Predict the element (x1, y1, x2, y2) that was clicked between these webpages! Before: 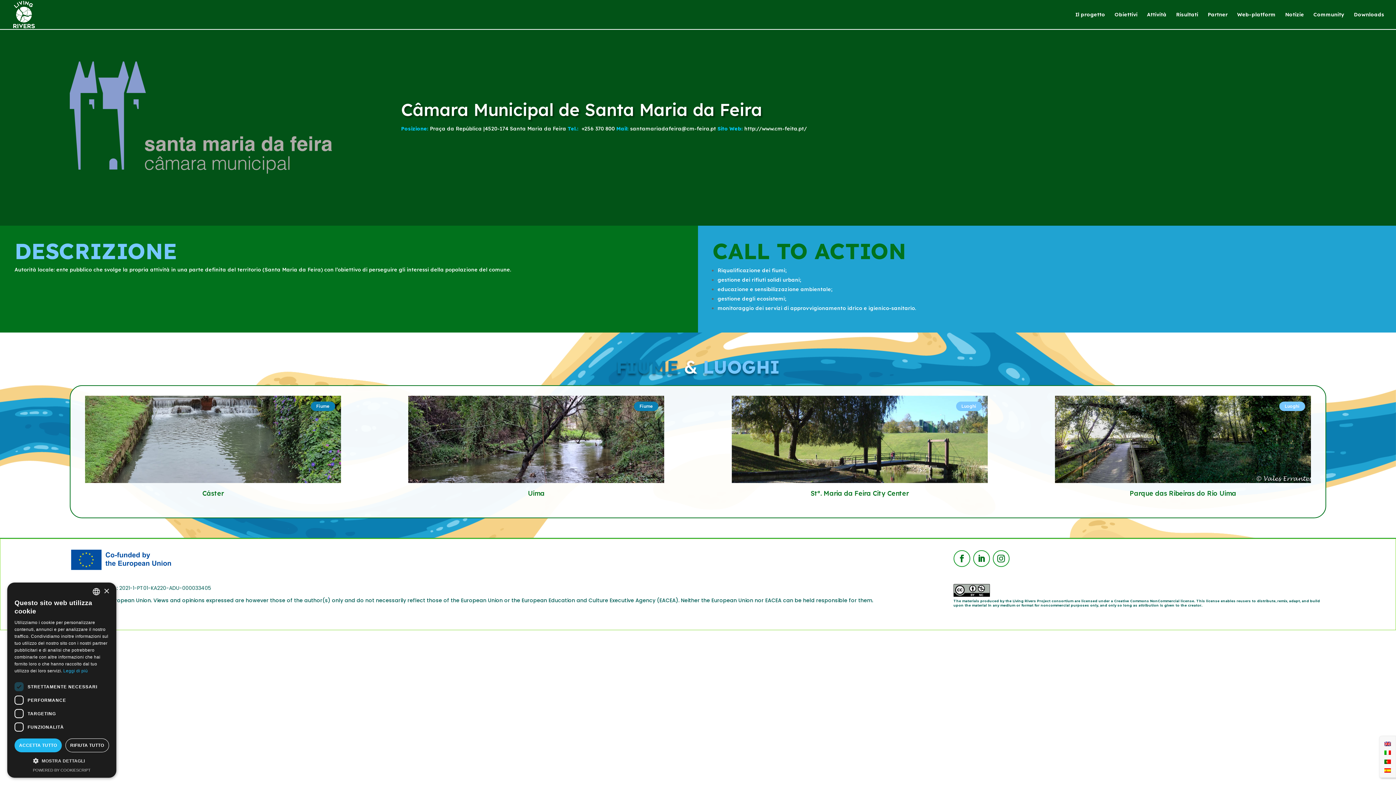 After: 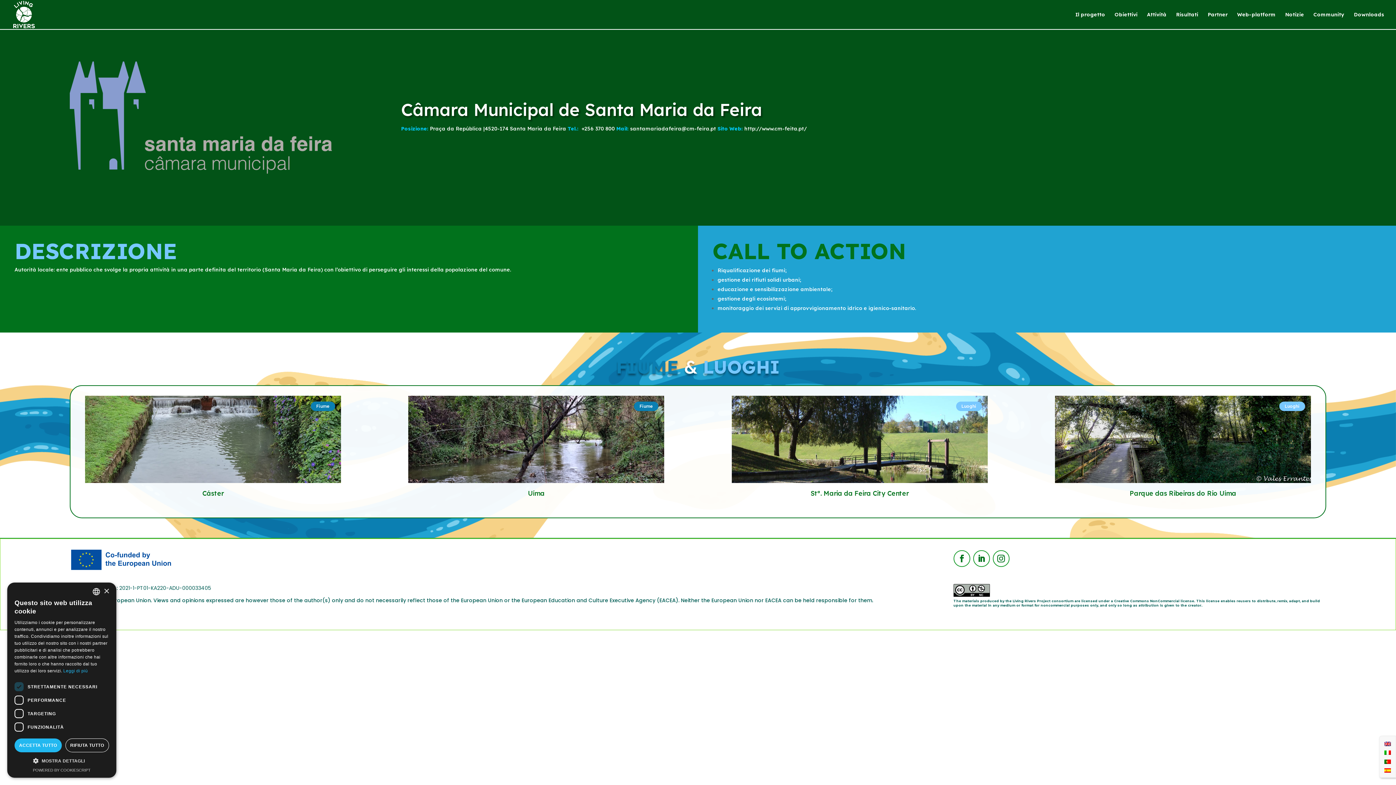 Action: bbox: (744, 125, 807, 131) label: http://www.cm-feita.pt/